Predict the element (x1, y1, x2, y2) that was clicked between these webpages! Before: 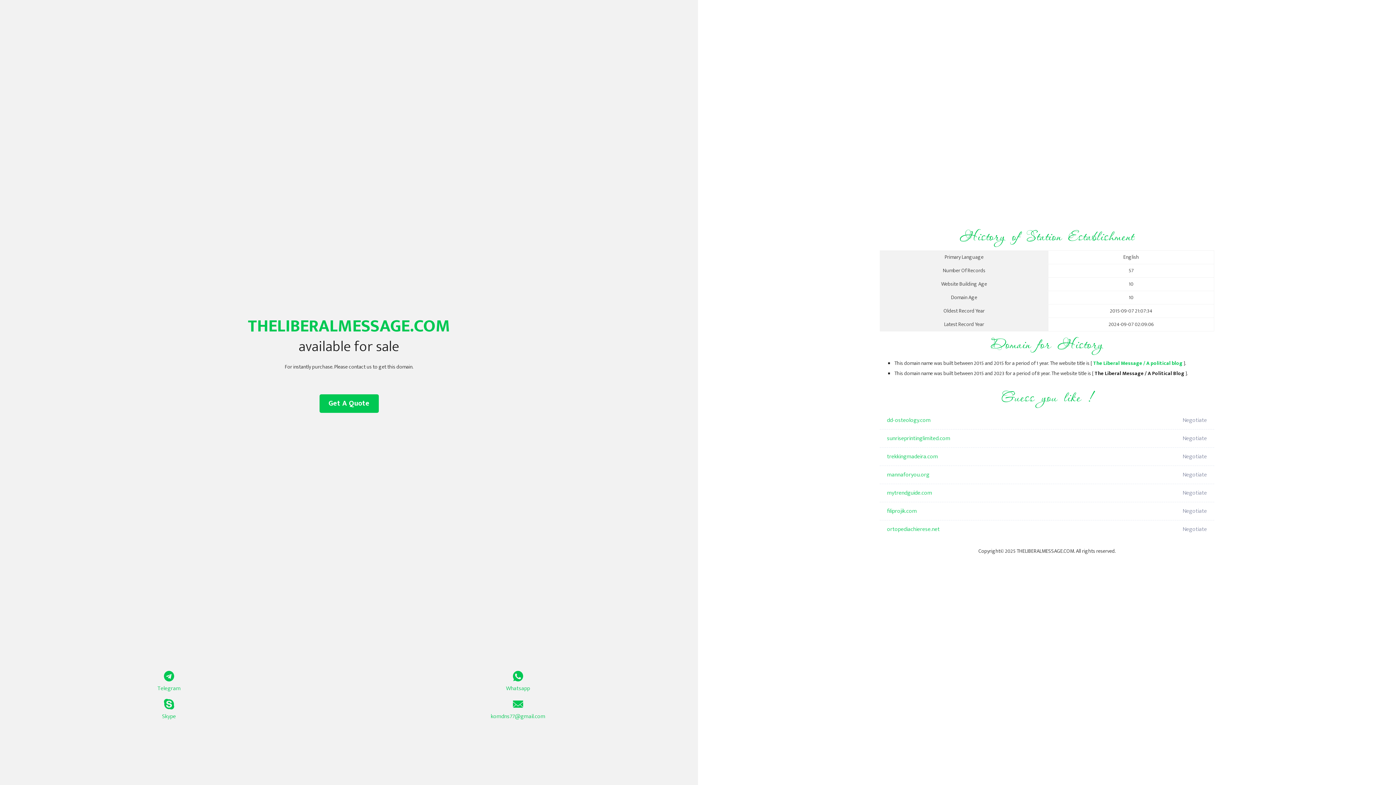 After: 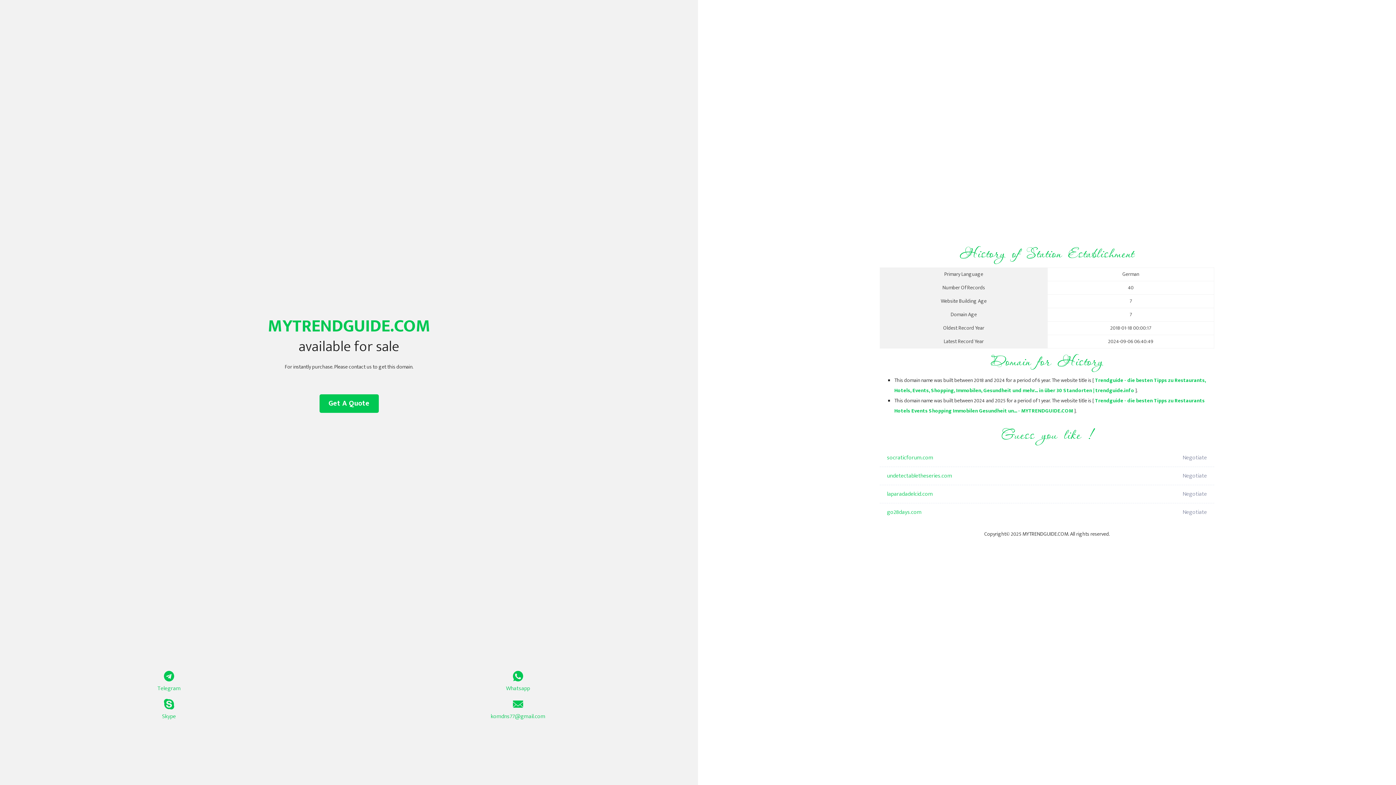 Action: label: mytrendguide.com bbox: (887, 484, 1098, 502)